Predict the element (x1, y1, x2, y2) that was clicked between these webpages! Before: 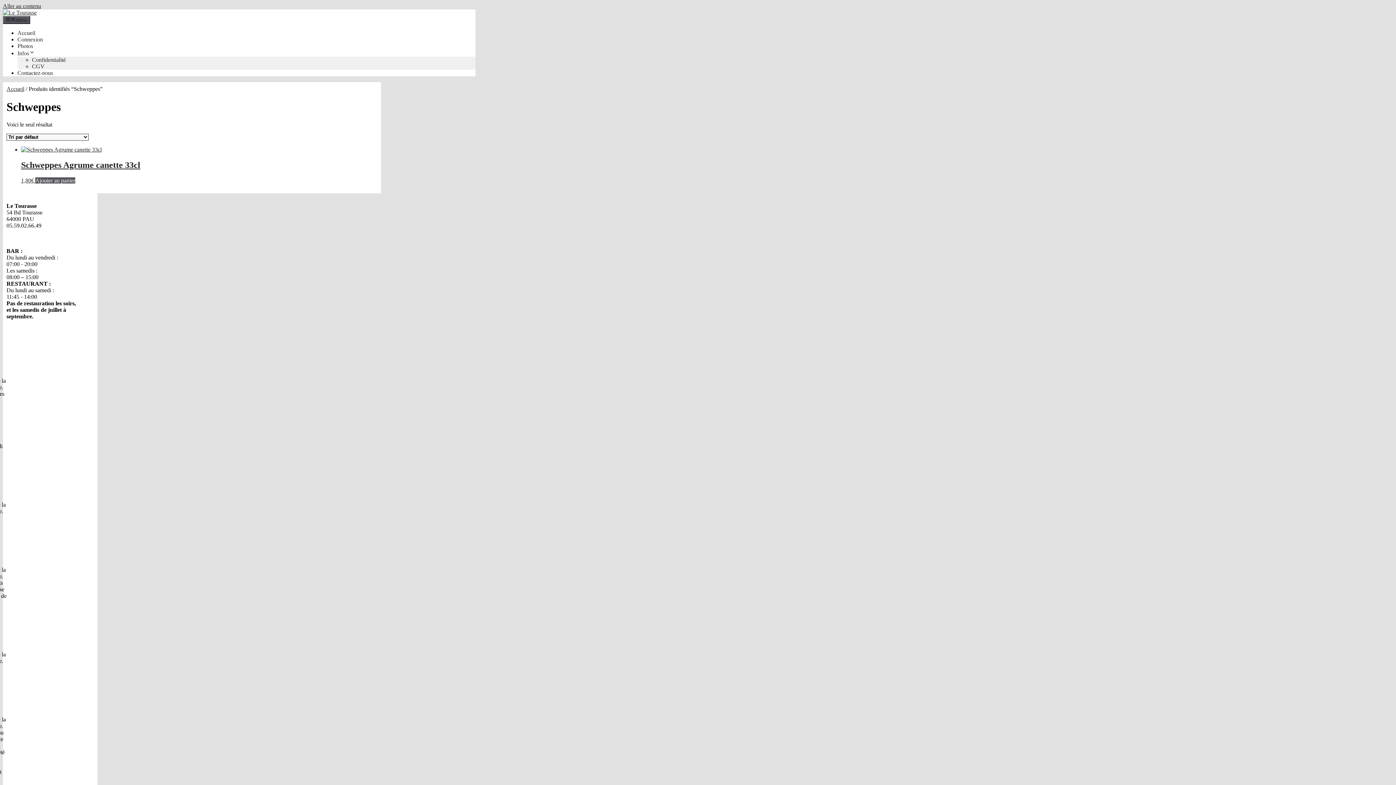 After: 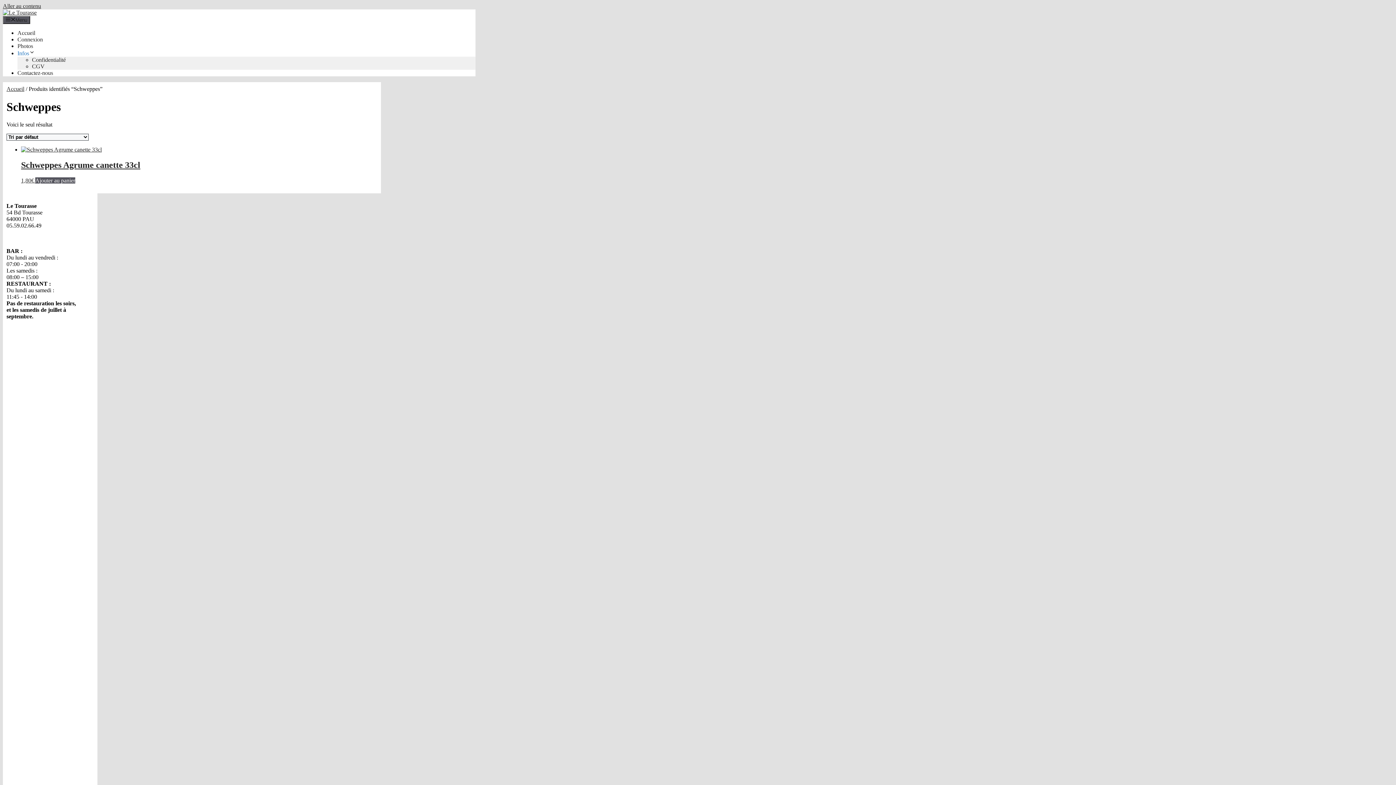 Action: label: Infos bbox: (17, 50, 34, 56)